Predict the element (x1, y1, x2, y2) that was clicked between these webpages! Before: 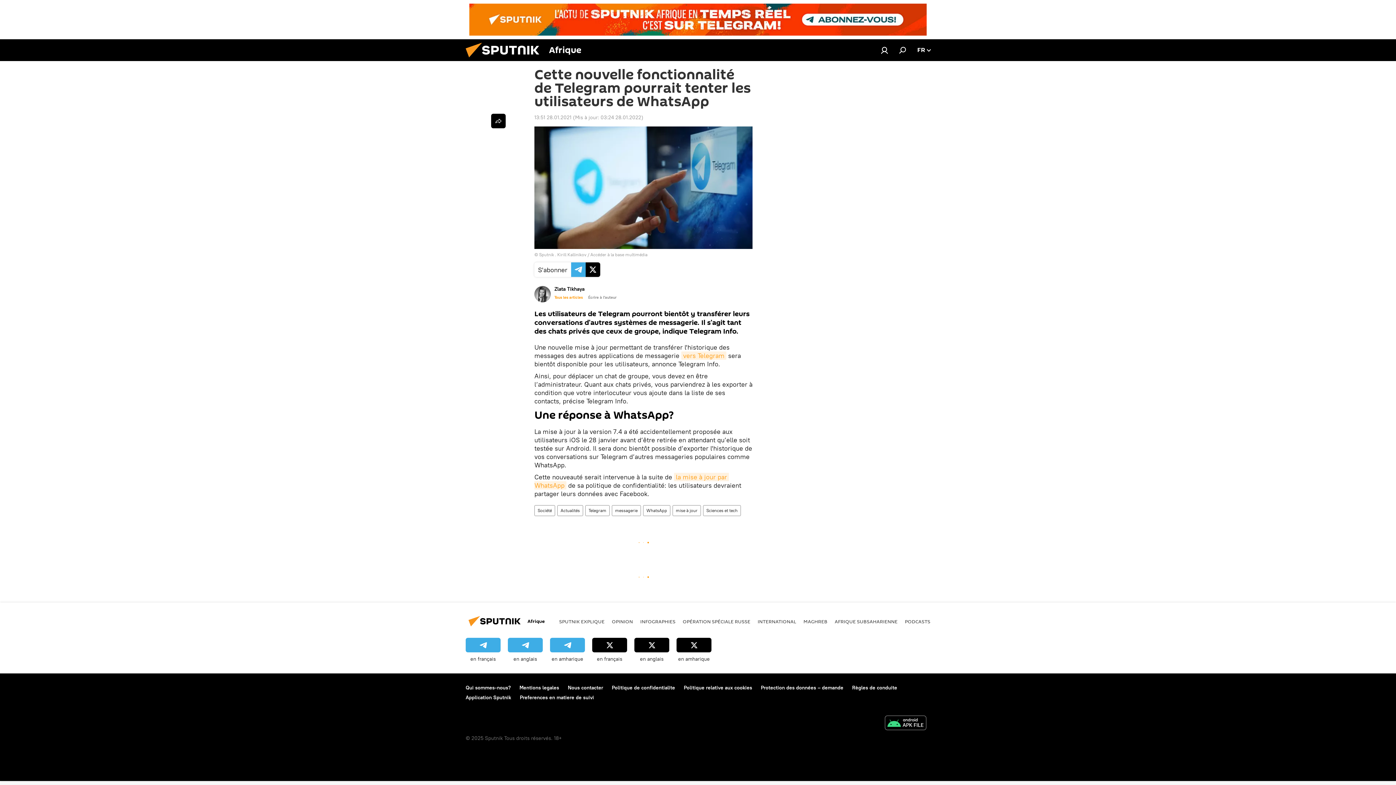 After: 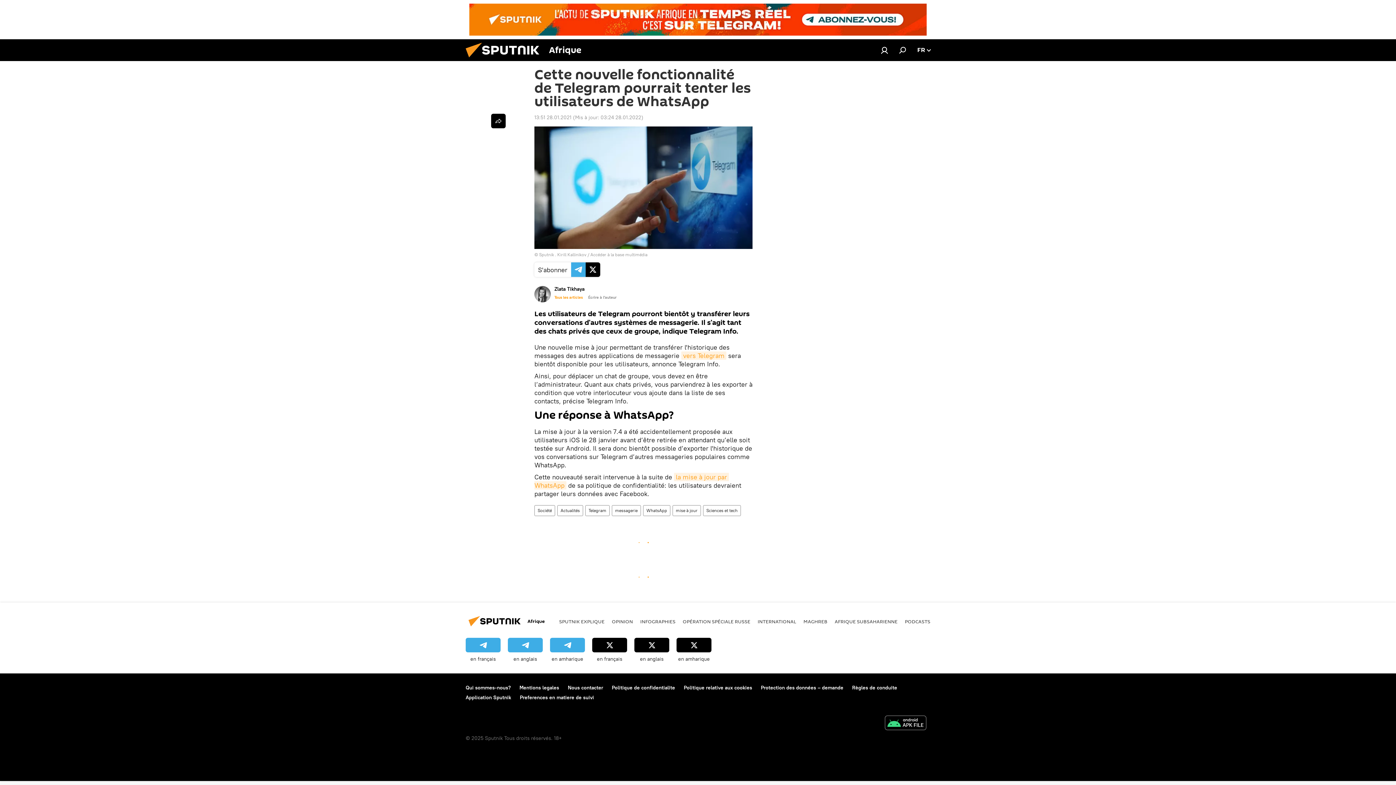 Action: bbox: (469, 3, 926, 35)